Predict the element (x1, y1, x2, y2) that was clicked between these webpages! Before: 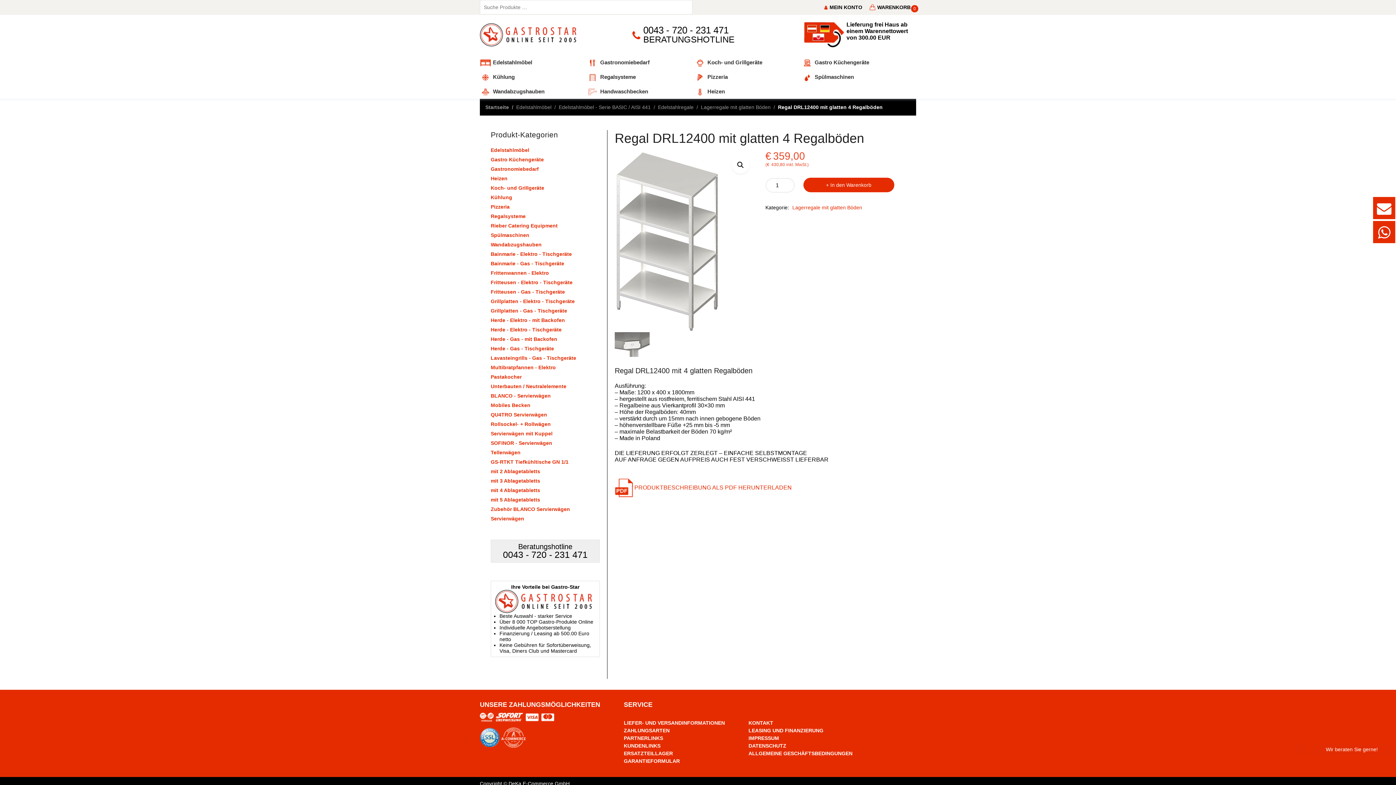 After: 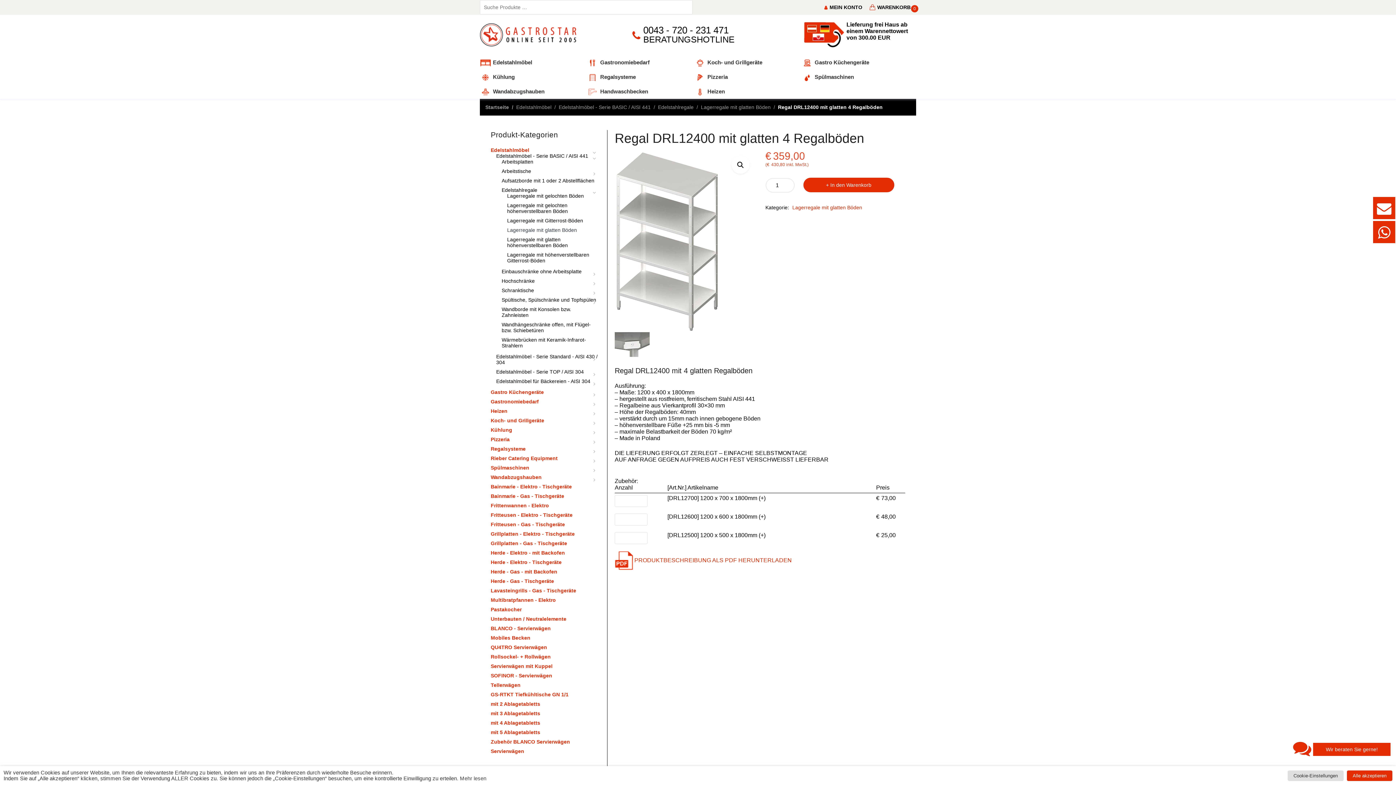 Action: bbox: (624, 750, 673, 756) label: ERSATZTEILLAGER